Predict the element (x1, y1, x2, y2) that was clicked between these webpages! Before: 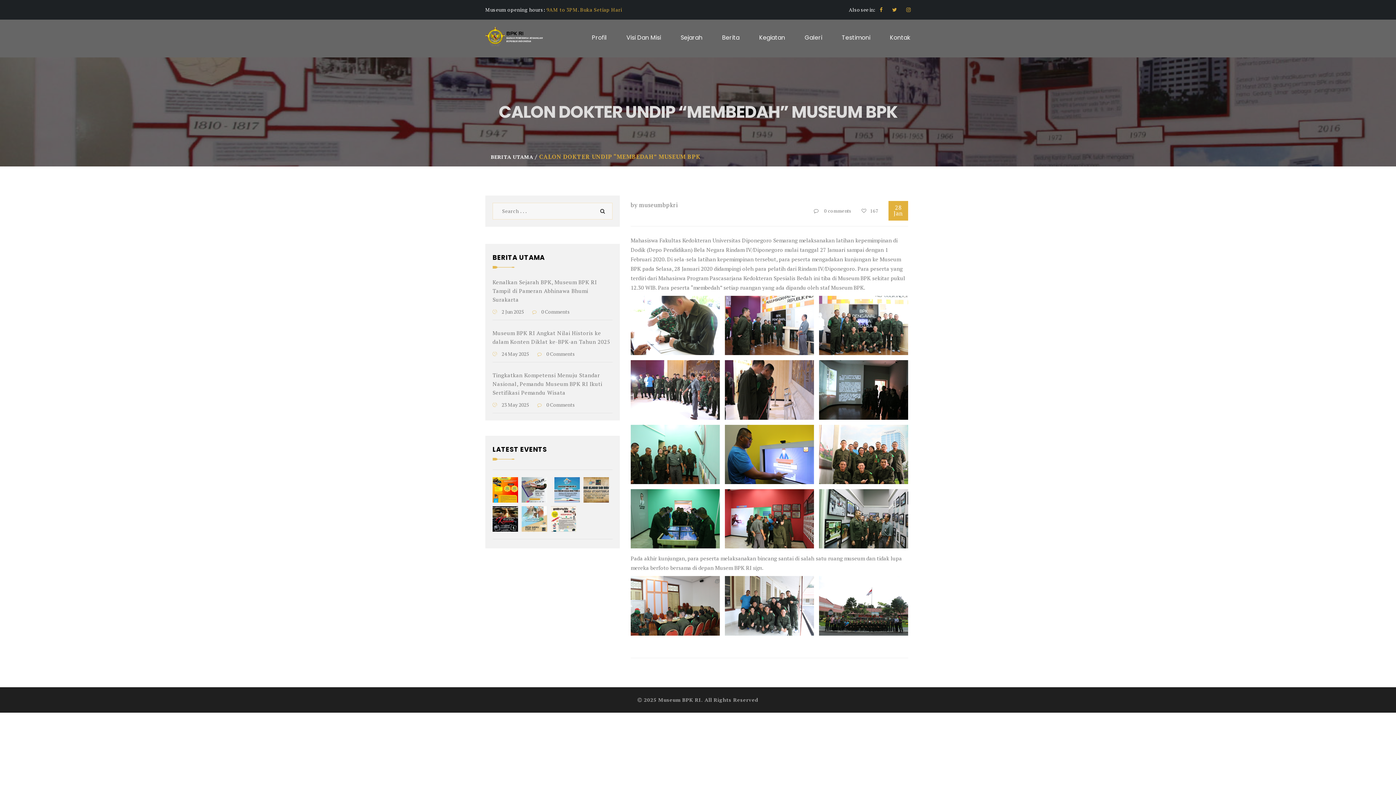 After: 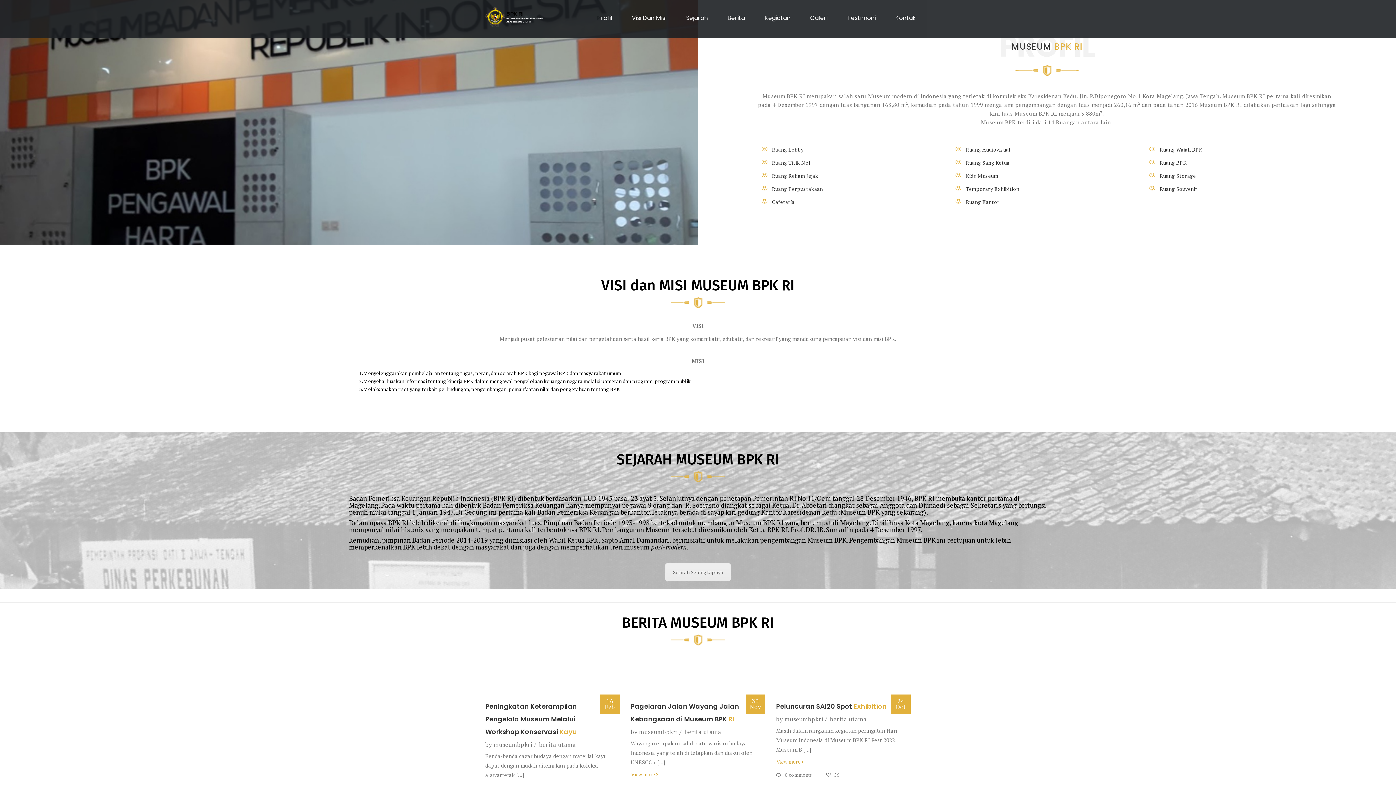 Action: bbox: (592, 26, 606, 57) label: Profil